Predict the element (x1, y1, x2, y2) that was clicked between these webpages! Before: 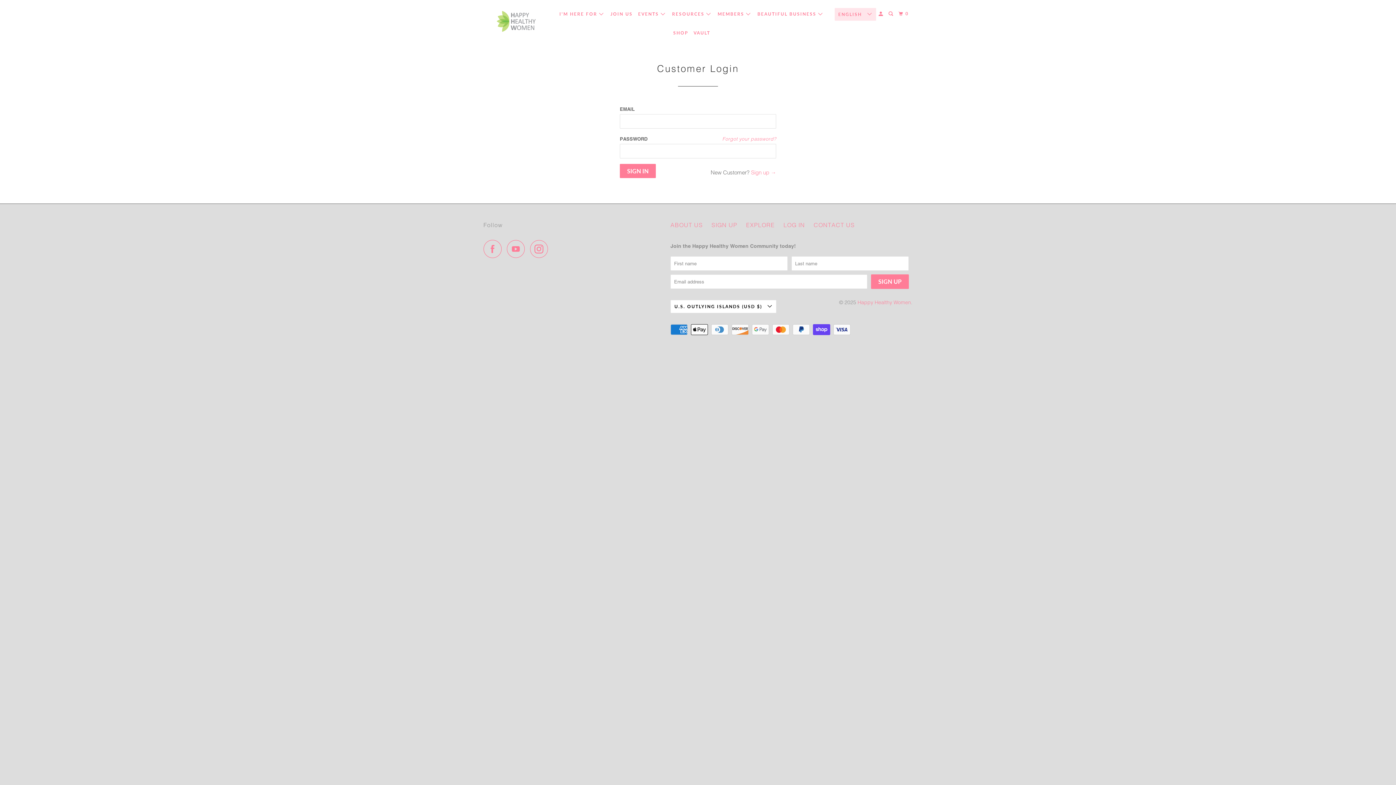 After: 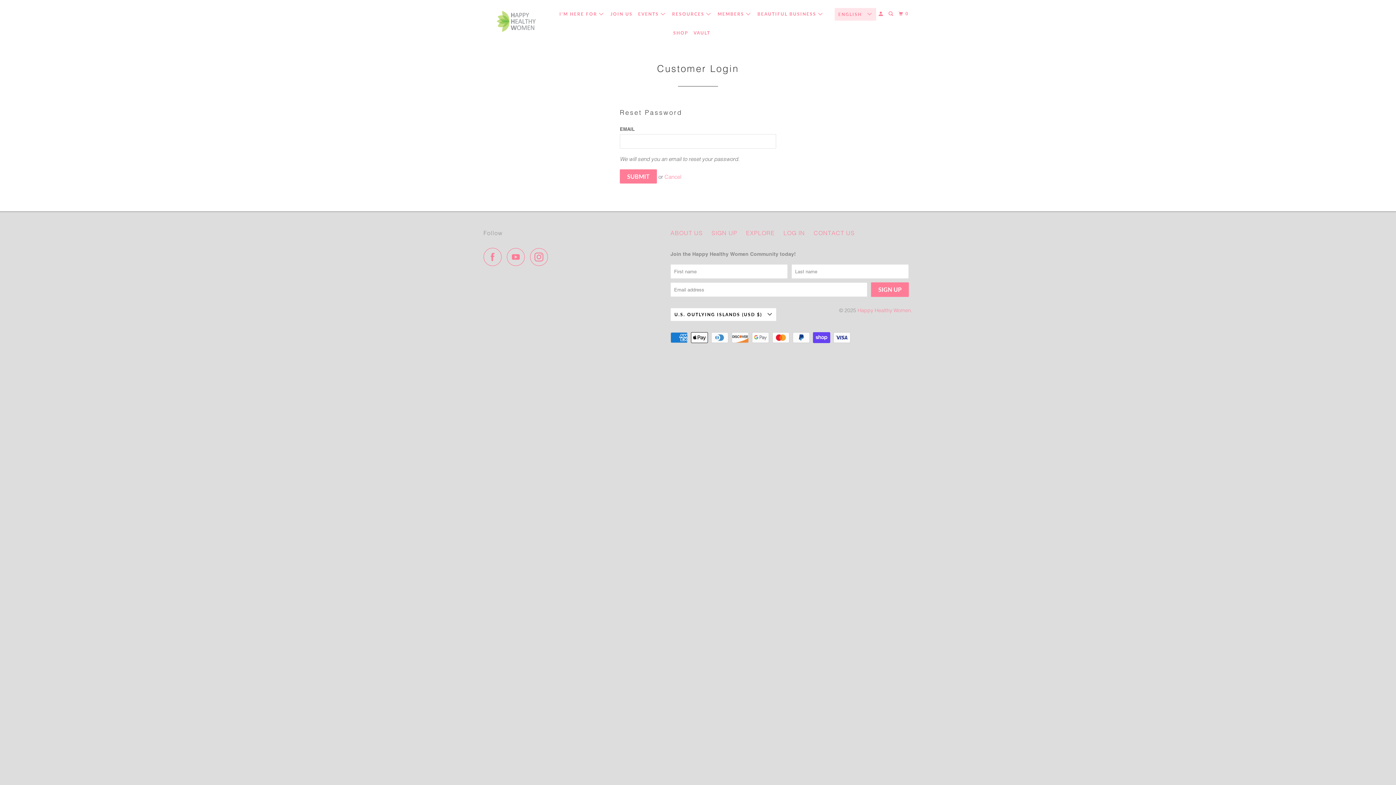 Action: label: Forgot your password? bbox: (722, 135, 776, 142)